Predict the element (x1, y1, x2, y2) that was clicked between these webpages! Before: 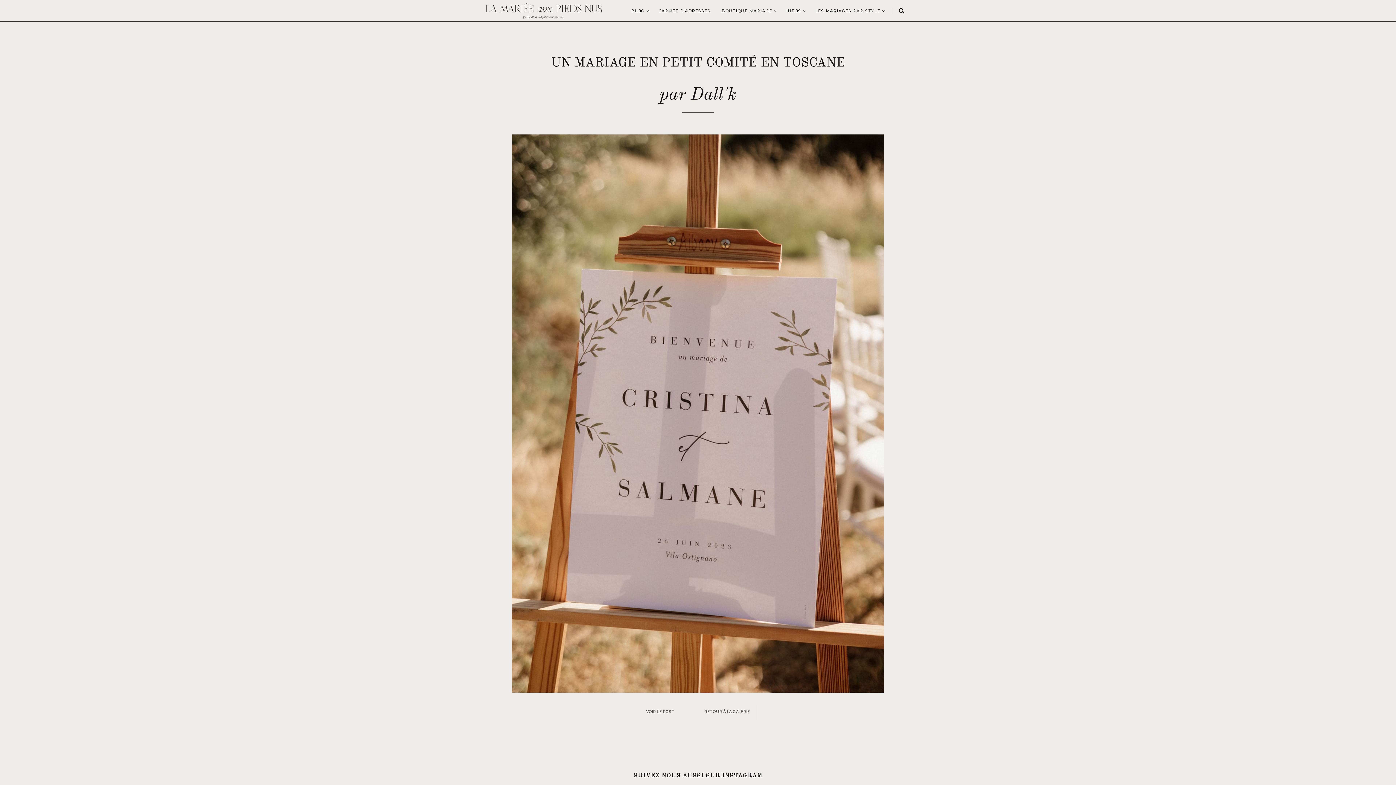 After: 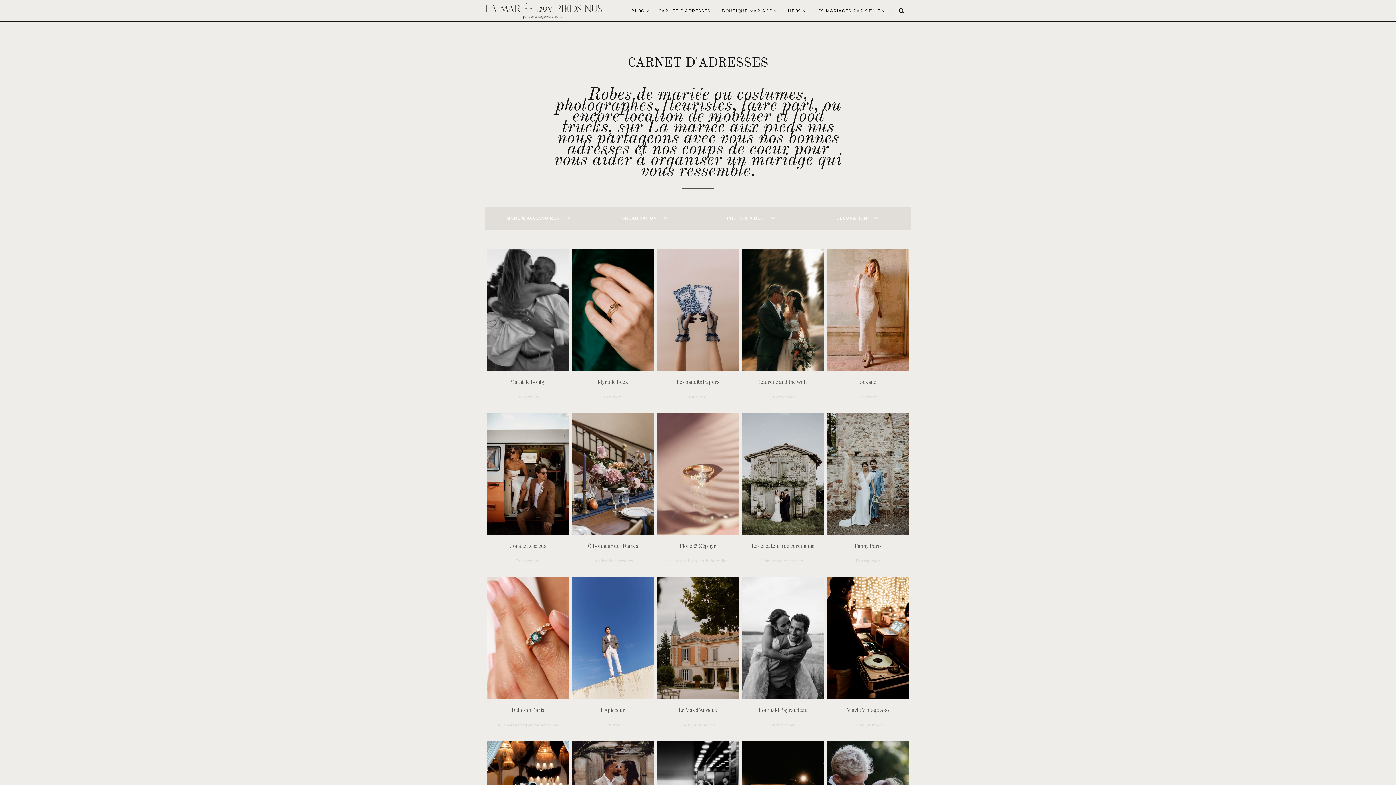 Action: label: CARNET D’ADRESSES bbox: (655, 0, 714, 21)